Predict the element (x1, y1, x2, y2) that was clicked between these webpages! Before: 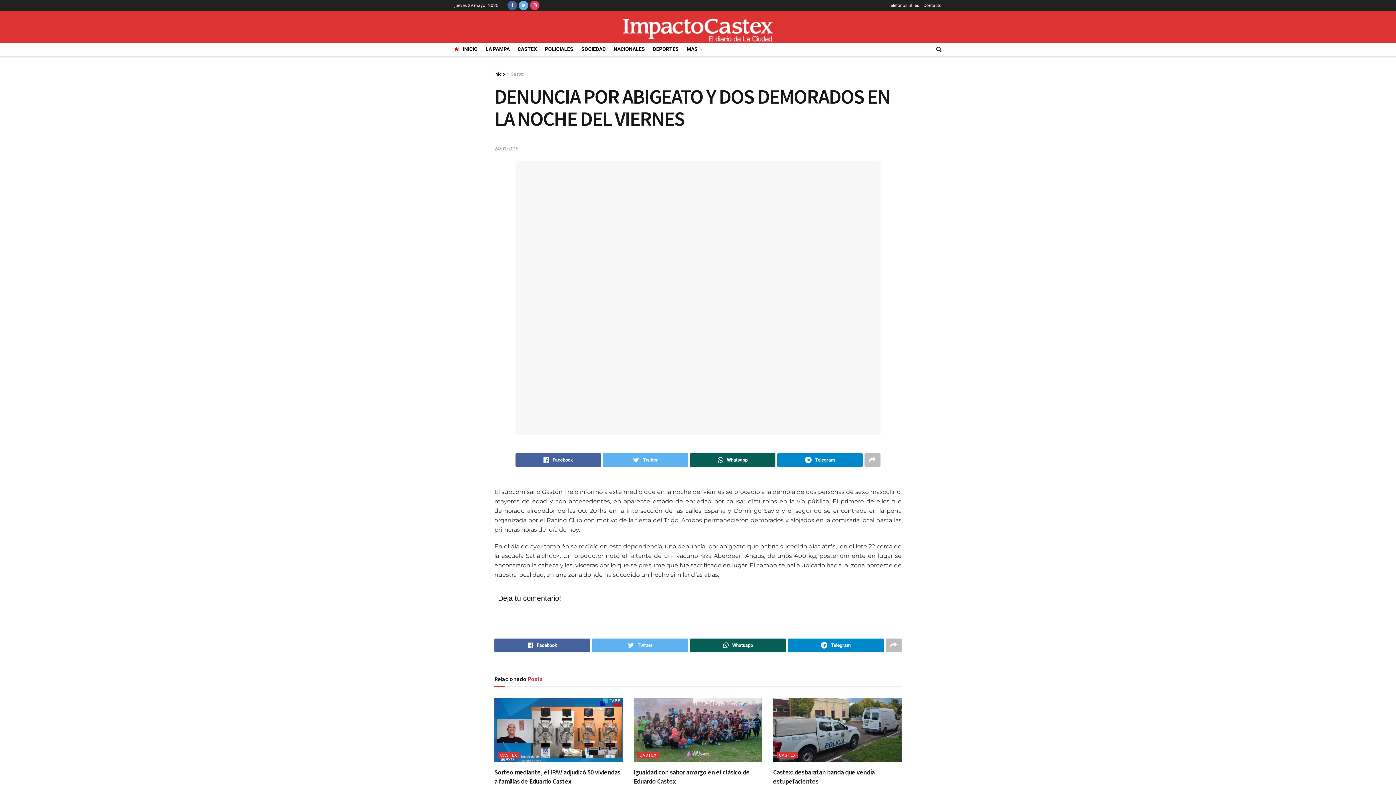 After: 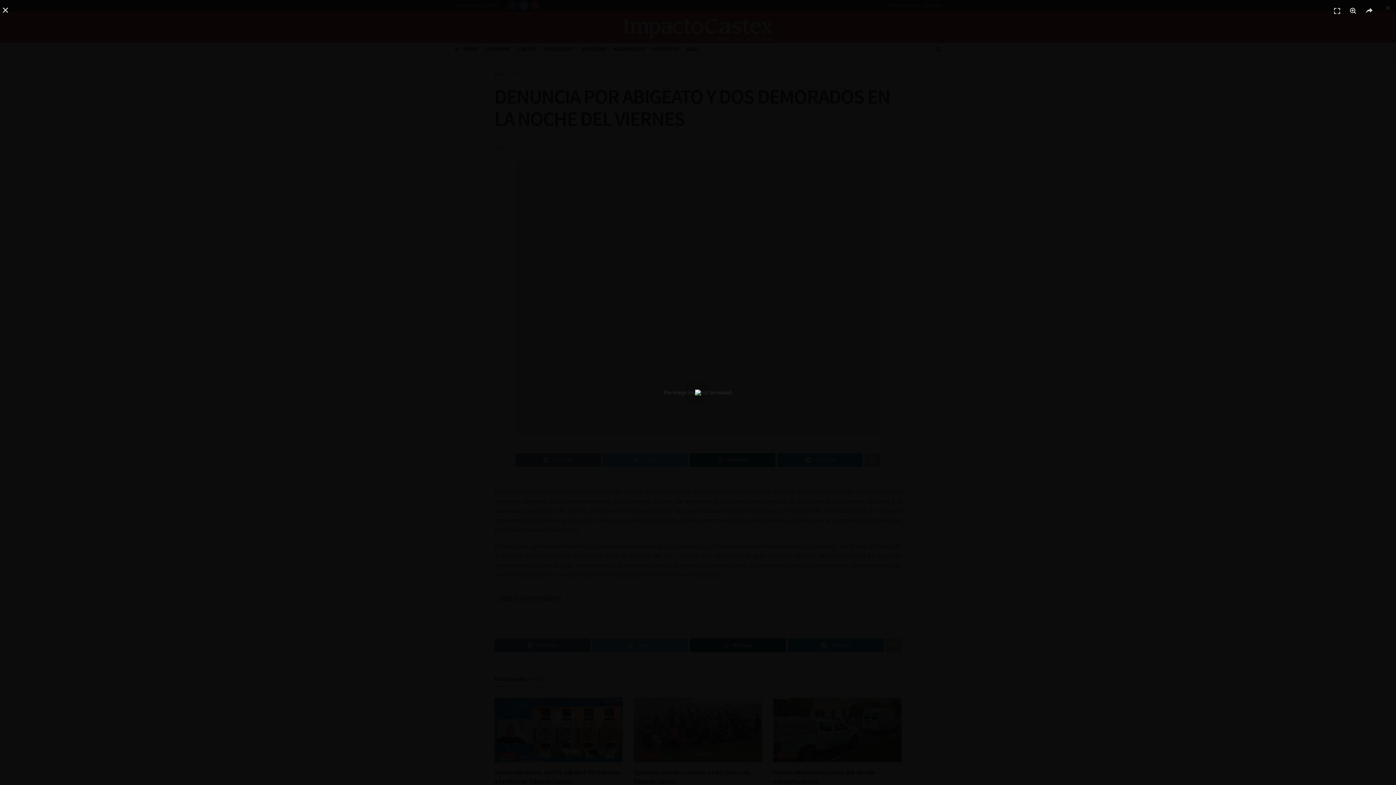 Action: bbox: (515, 160, 880, 435)